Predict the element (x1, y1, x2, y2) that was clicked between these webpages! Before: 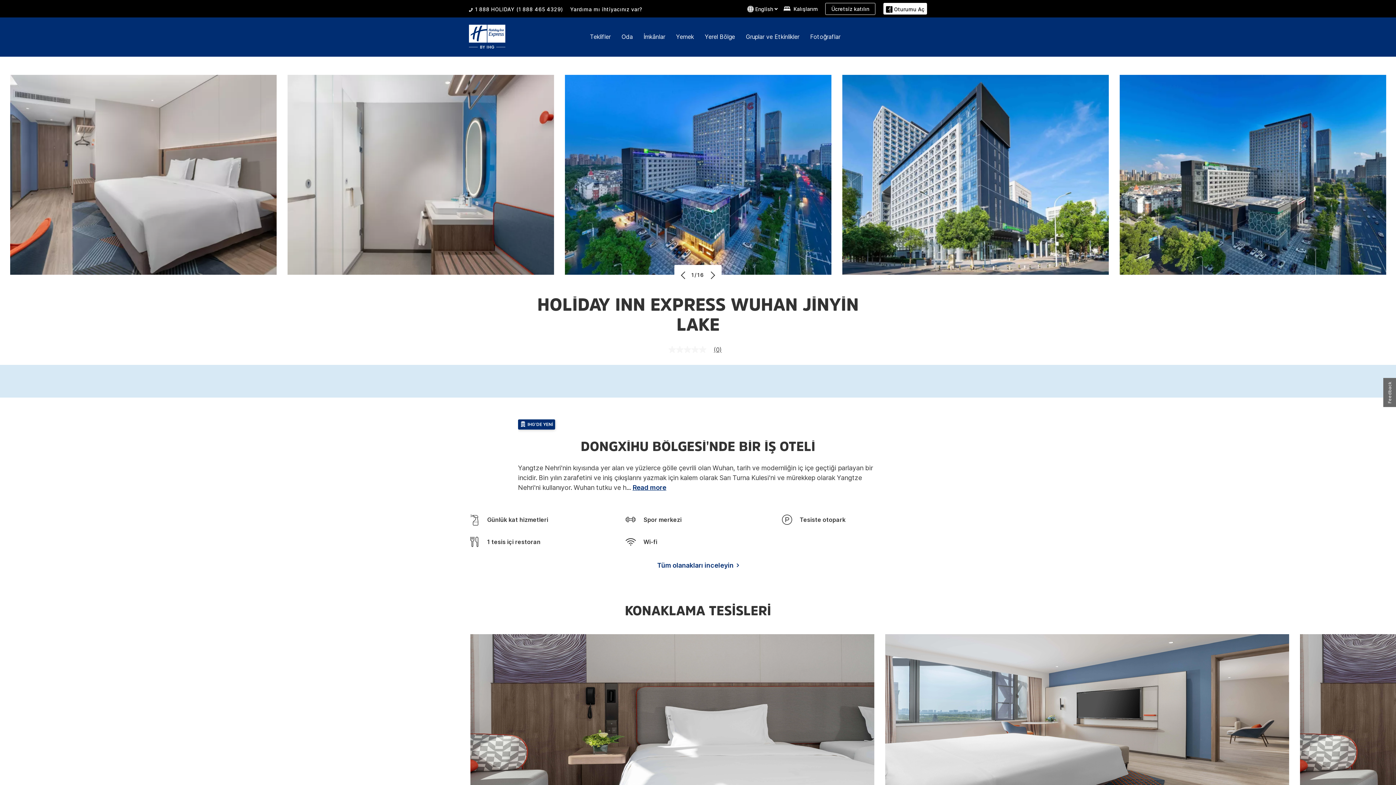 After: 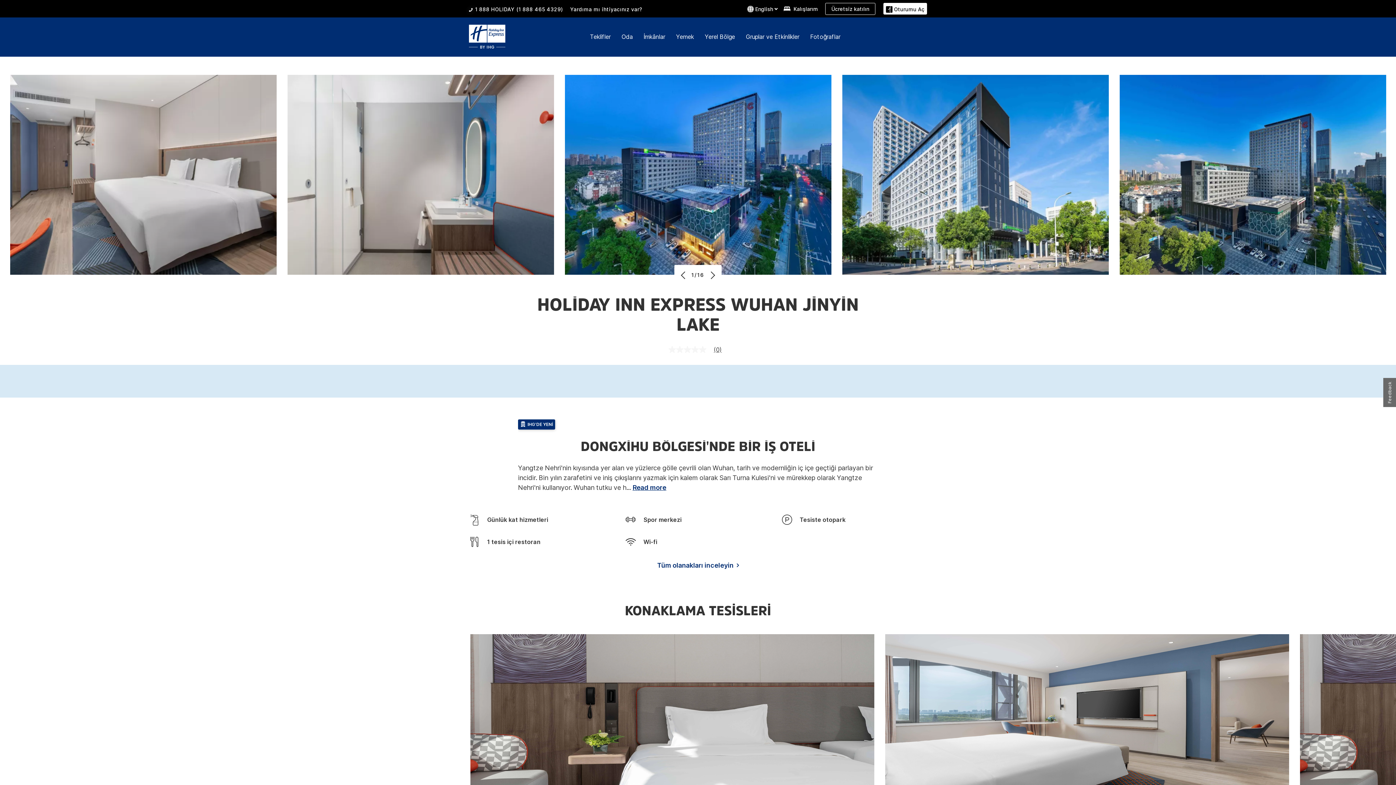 Action: bbox: (469, 5, 472, 12)